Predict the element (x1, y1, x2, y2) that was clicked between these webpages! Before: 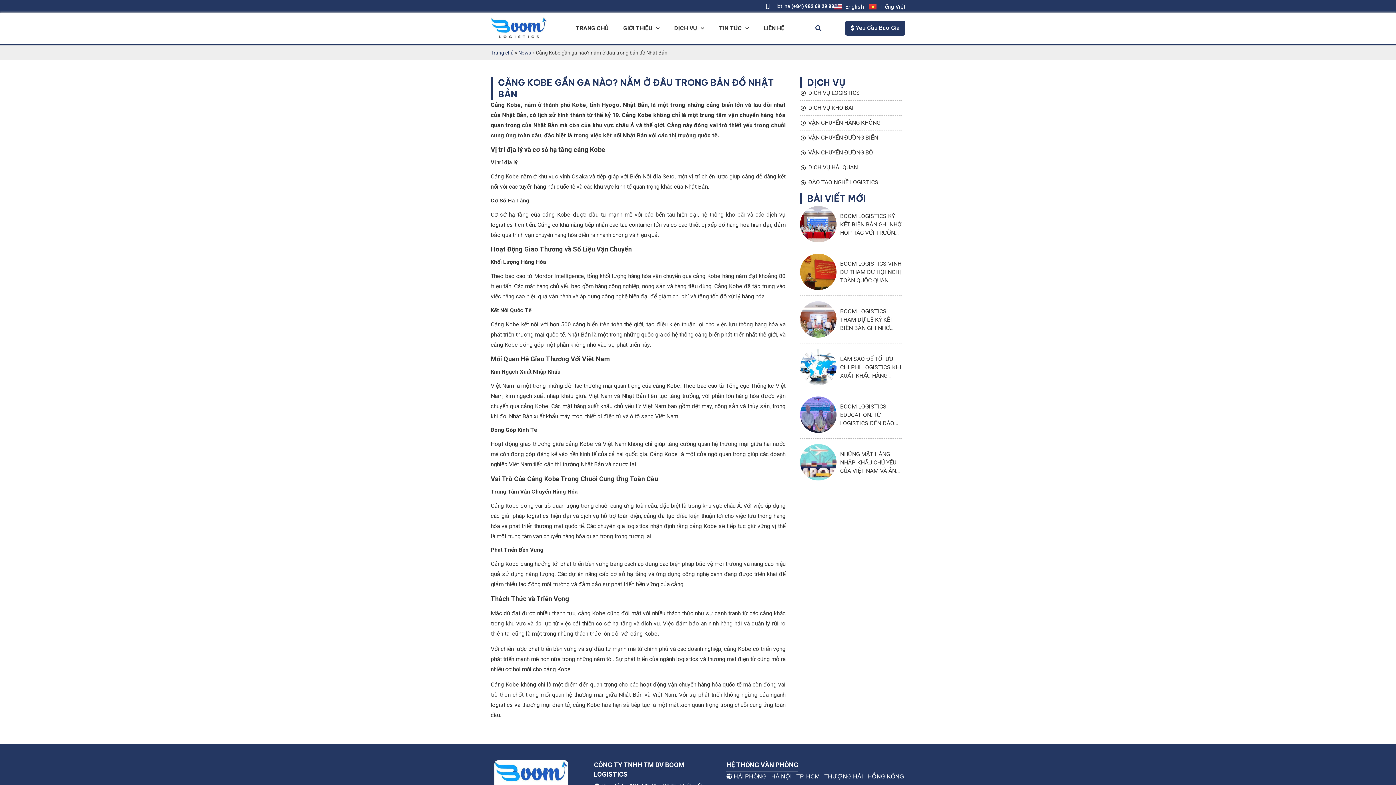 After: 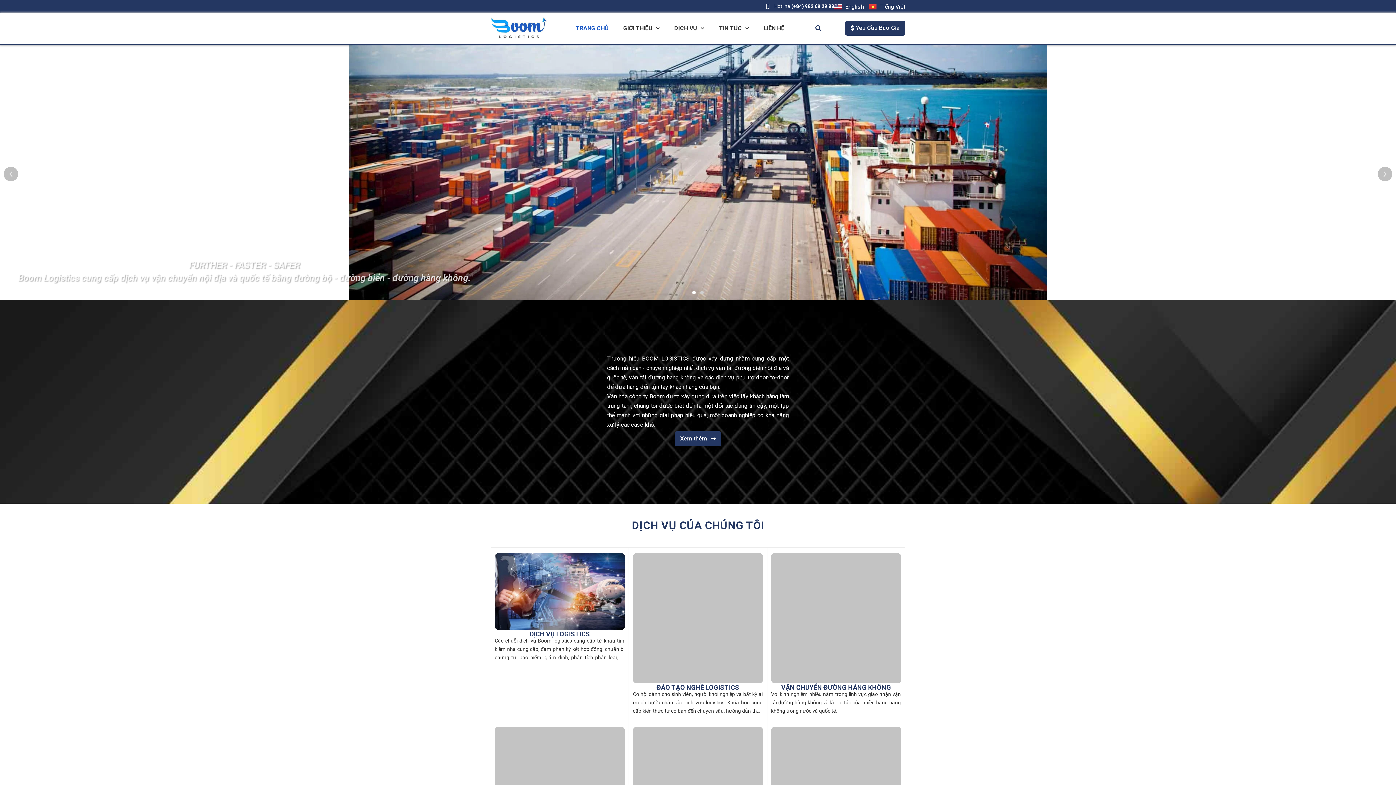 Action: label: Trang chủ bbox: (490, 49, 513, 55)